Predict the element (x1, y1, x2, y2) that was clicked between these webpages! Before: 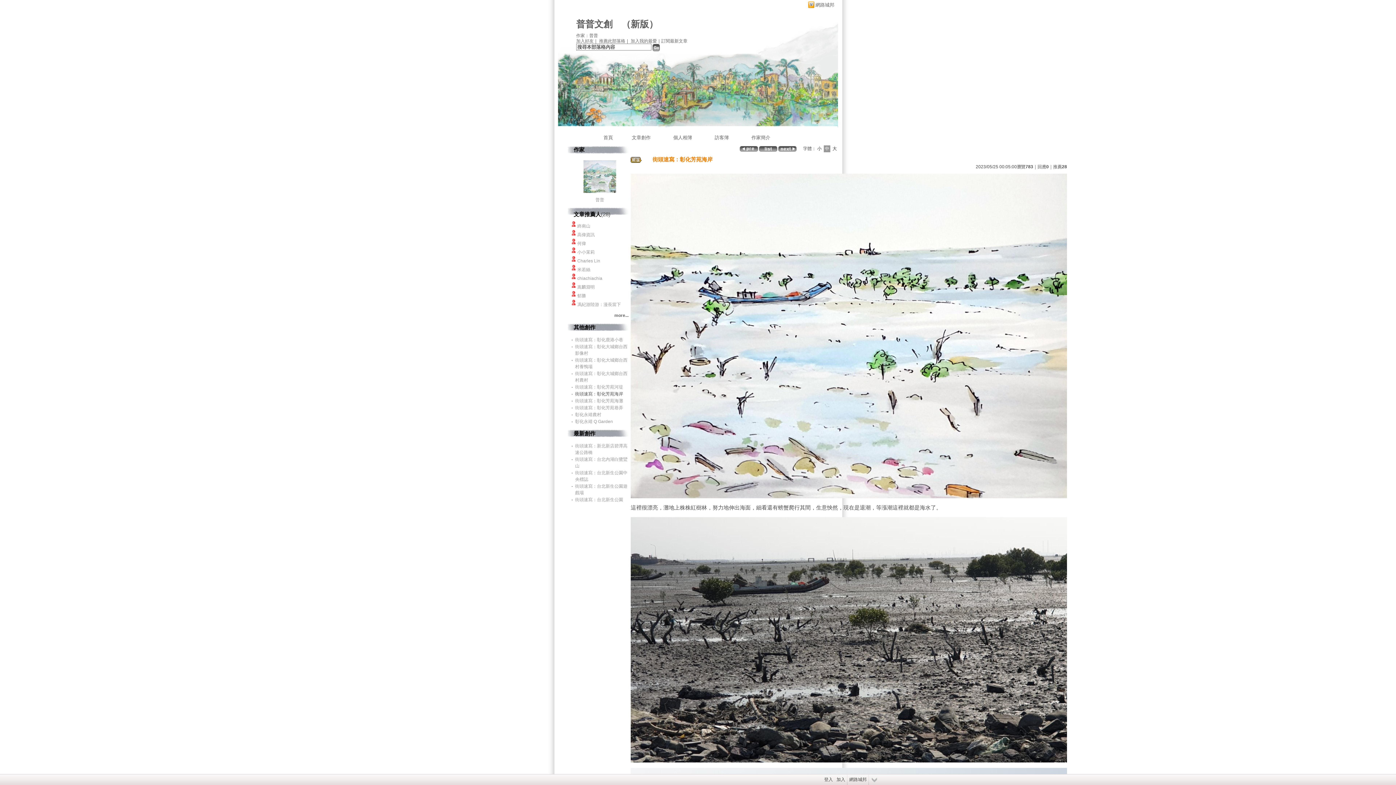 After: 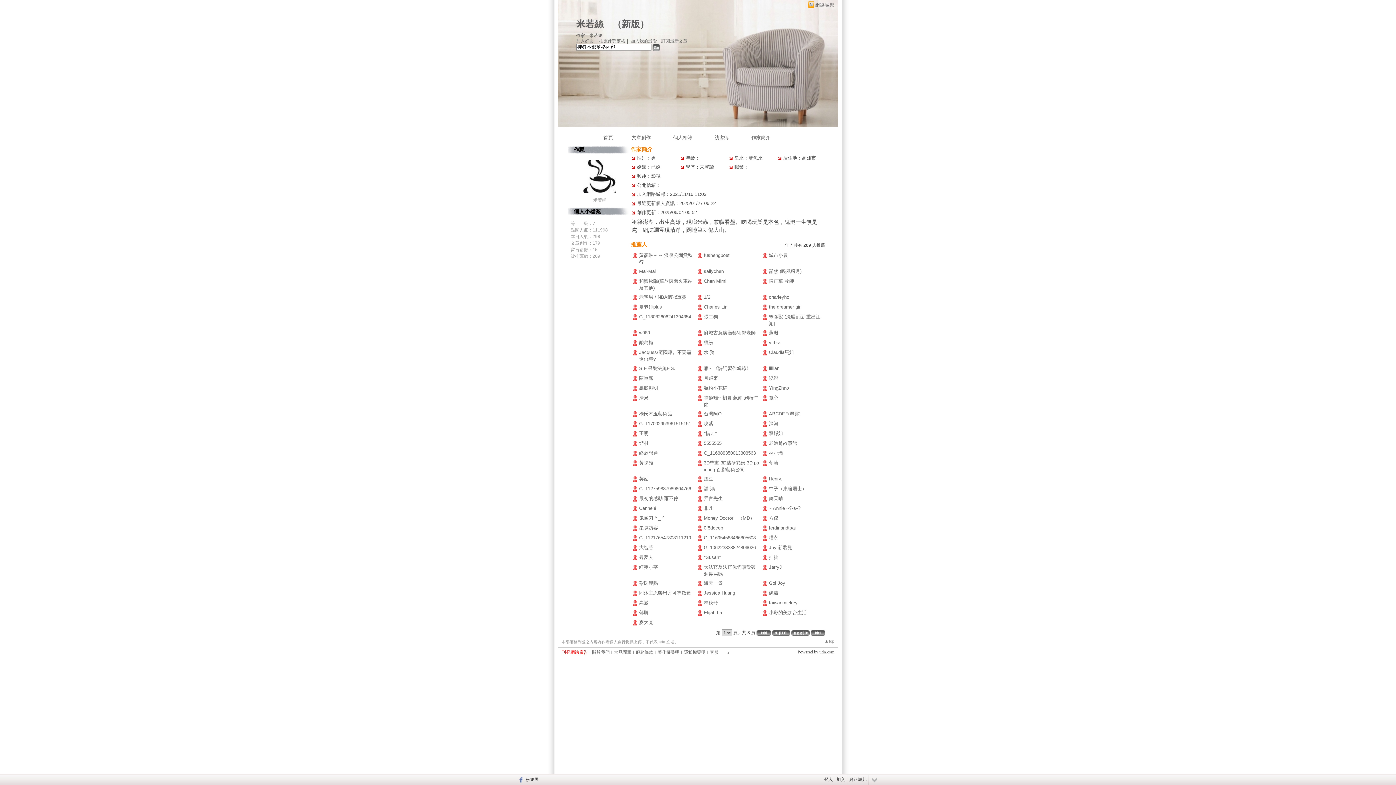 Action: label: 米若絲 bbox: (577, 267, 590, 272)